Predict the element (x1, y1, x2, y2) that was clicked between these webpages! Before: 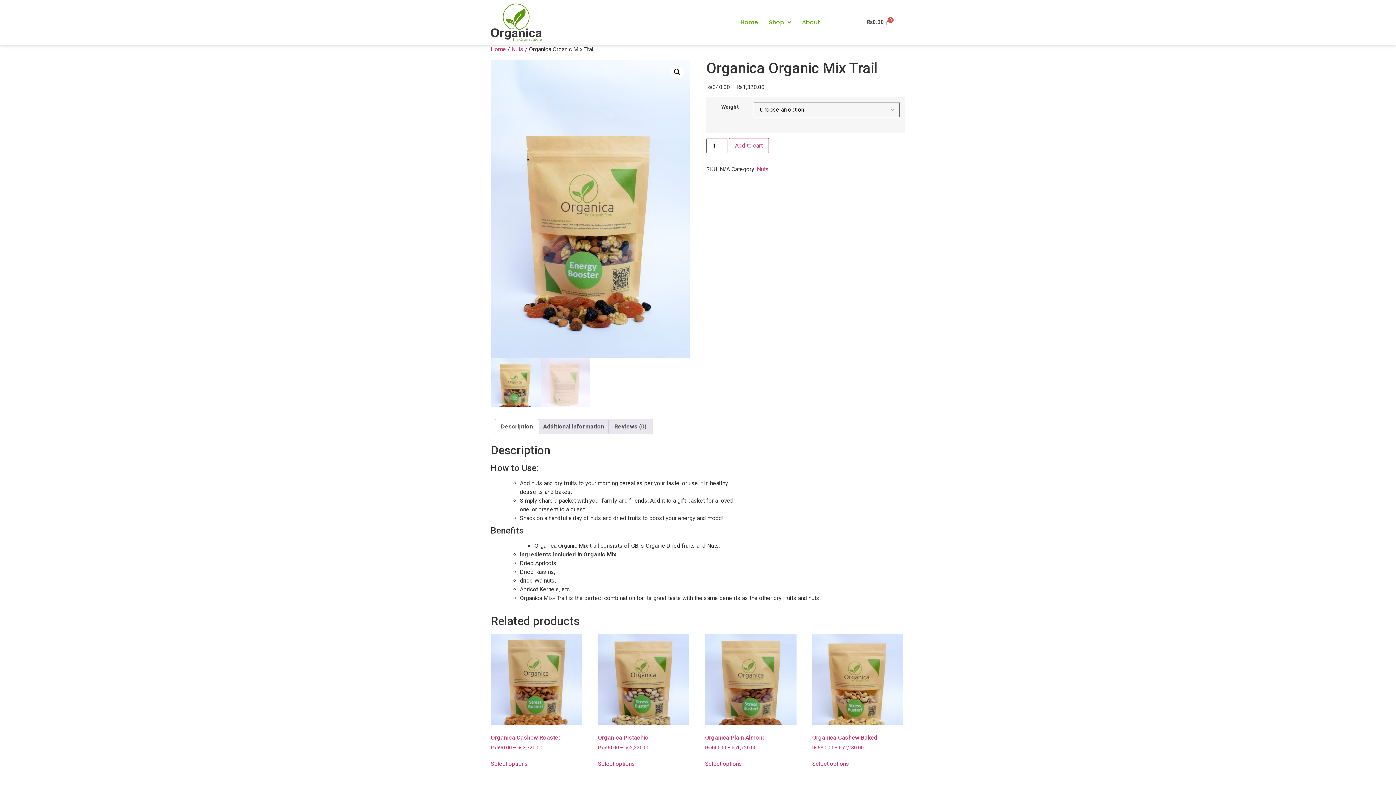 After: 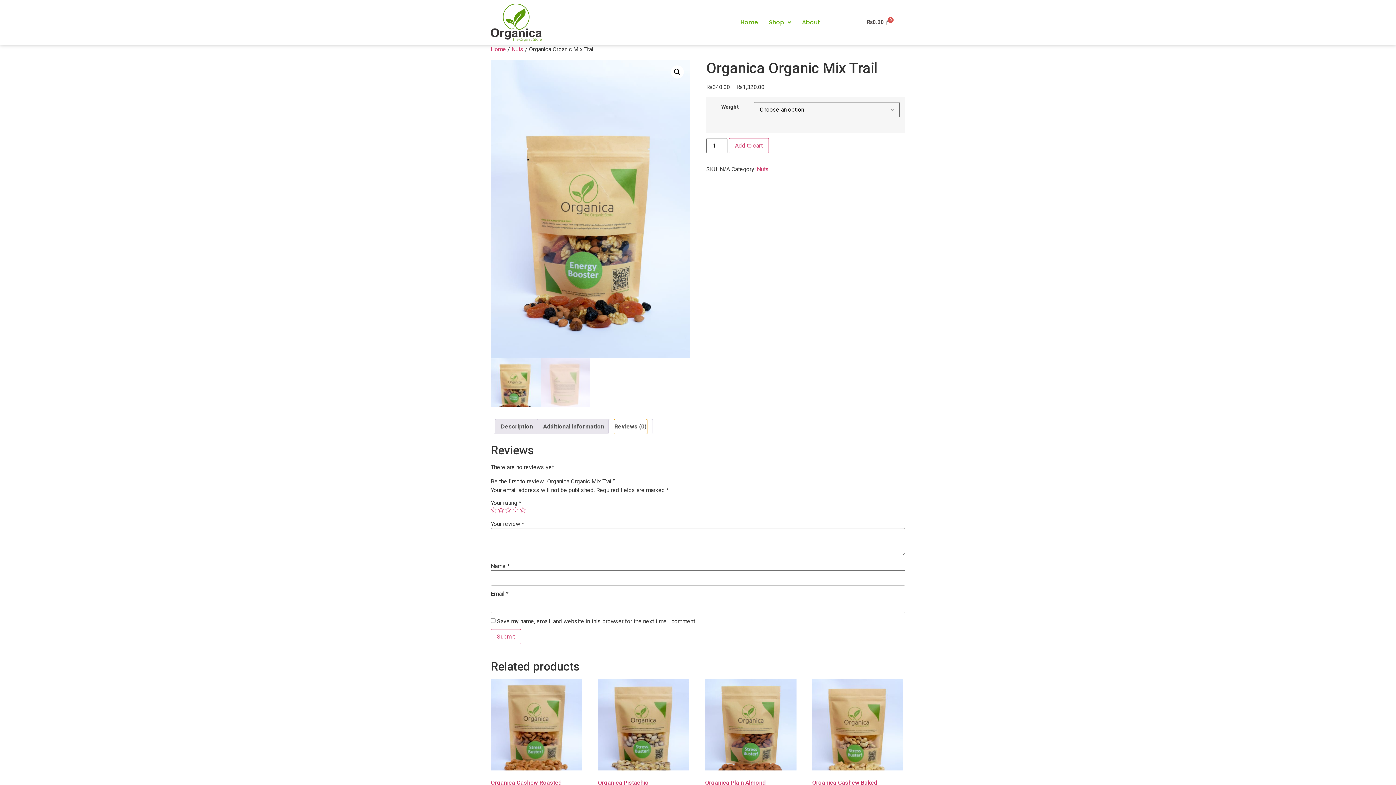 Action: bbox: (614, 419, 646, 434) label: Reviews (0)